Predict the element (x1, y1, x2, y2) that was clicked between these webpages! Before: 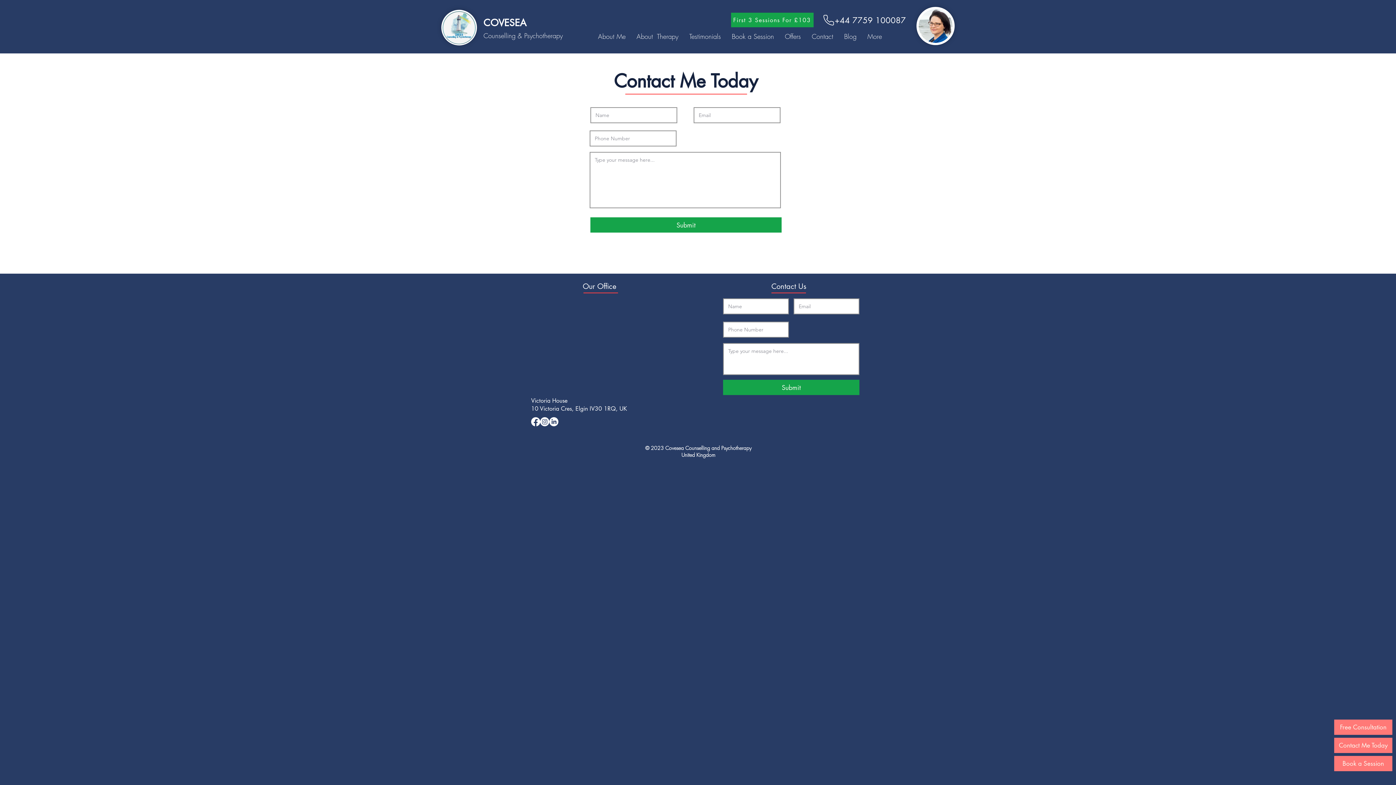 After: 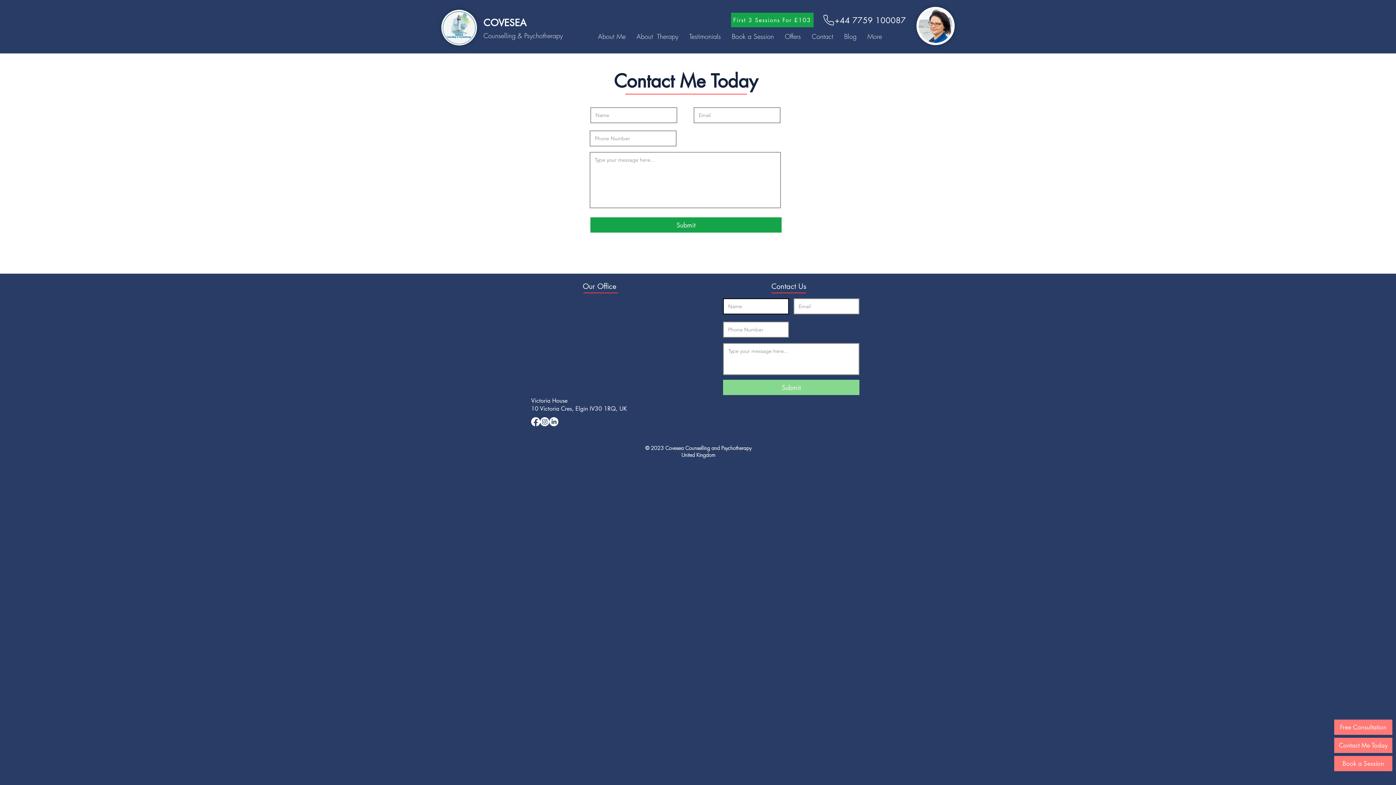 Action: label: Submit bbox: (723, 380, 859, 395)